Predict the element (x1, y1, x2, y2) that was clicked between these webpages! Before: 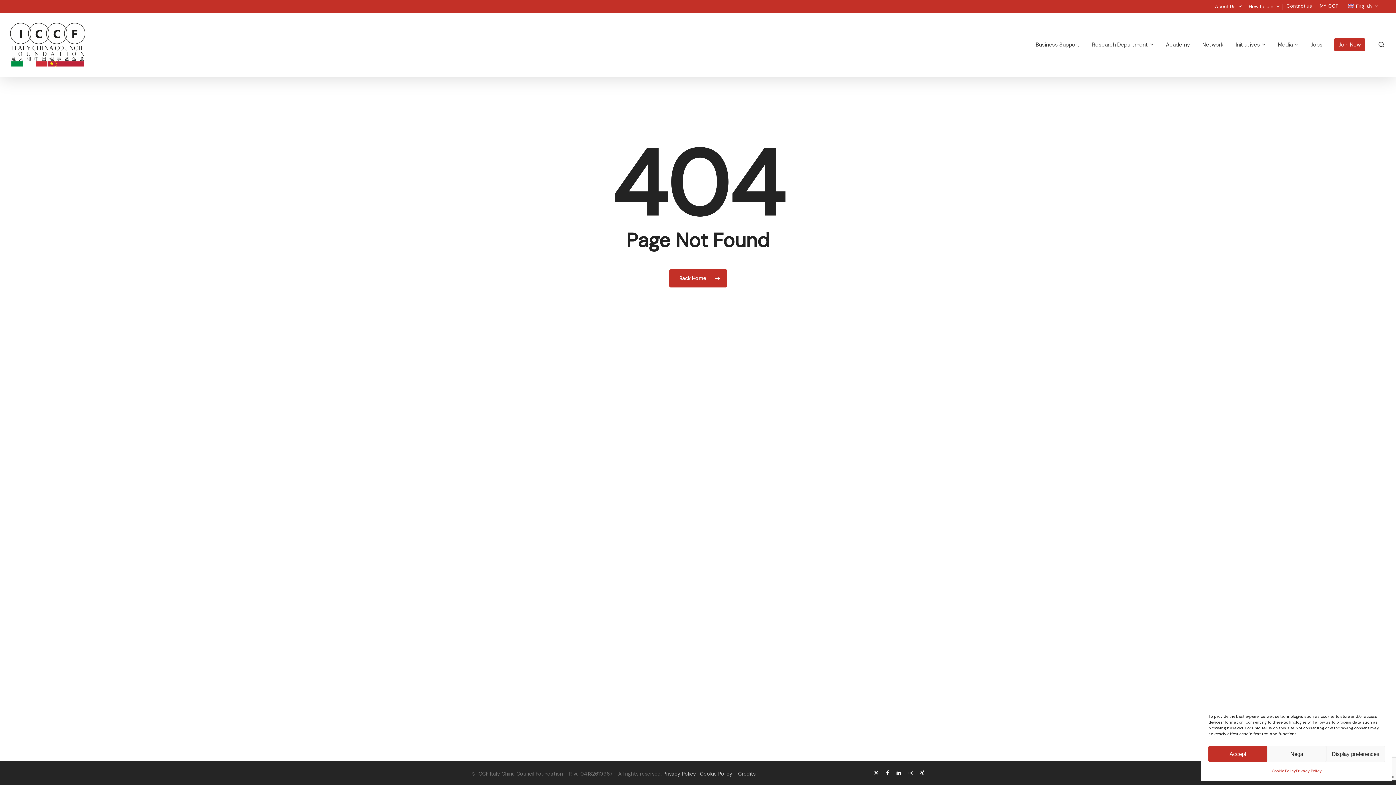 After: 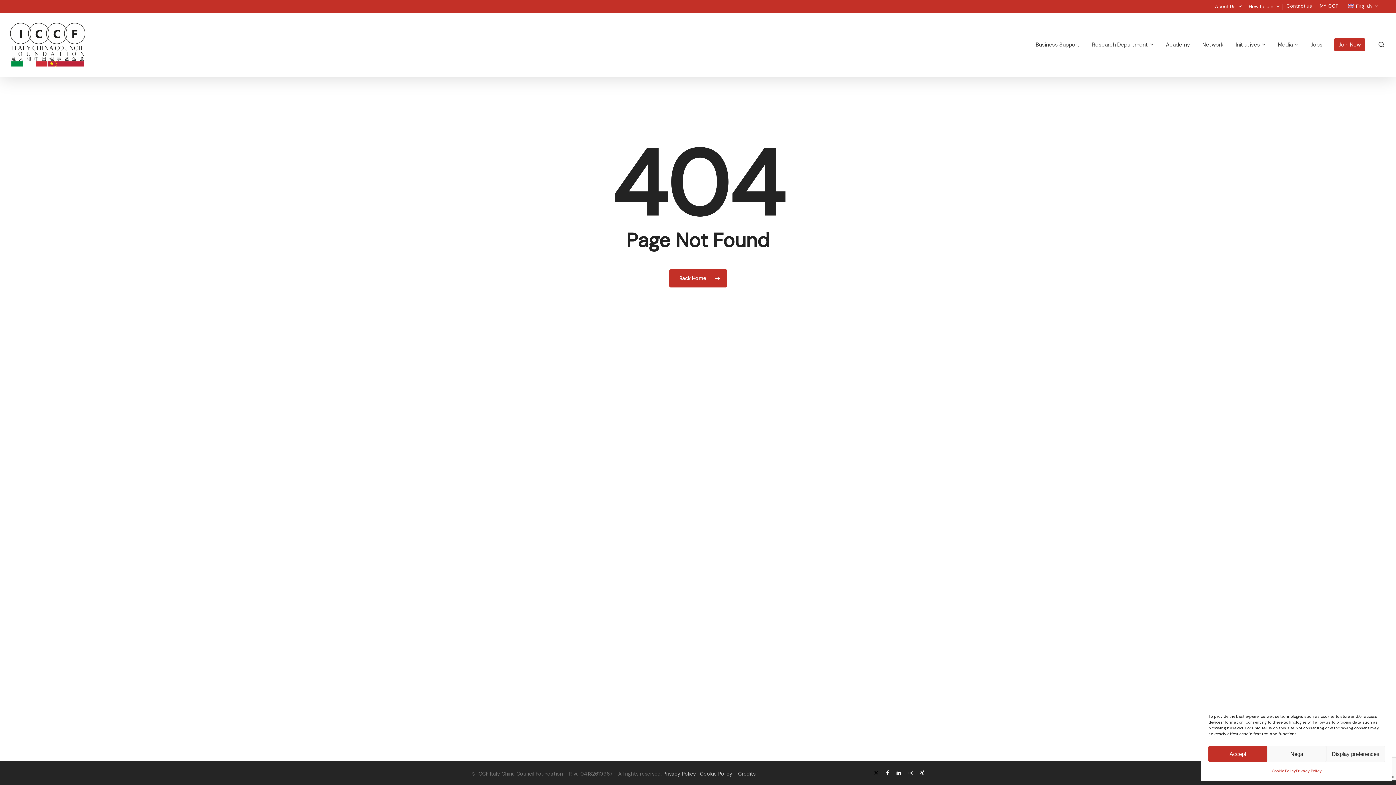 Action: label: x-twitter bbox: (873, 769, 879, 777)